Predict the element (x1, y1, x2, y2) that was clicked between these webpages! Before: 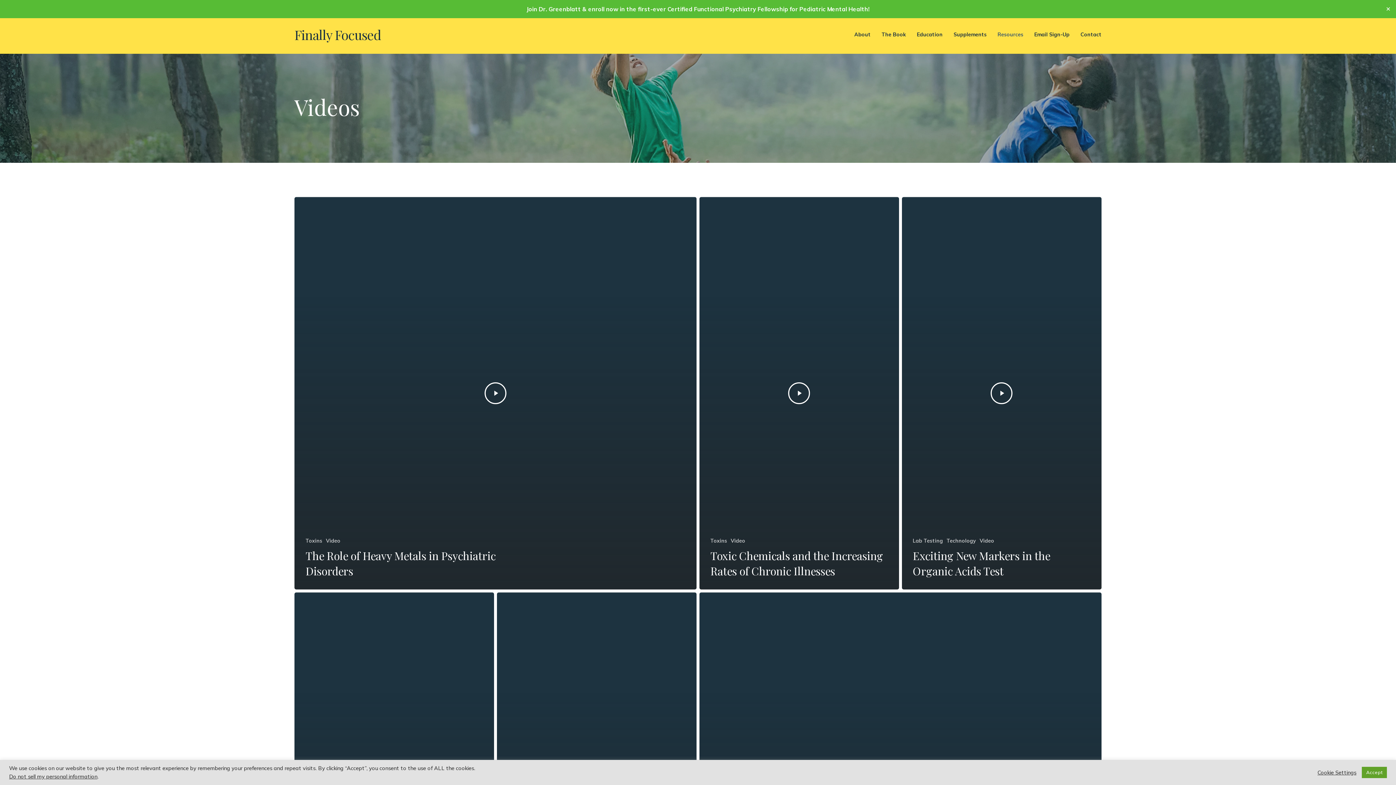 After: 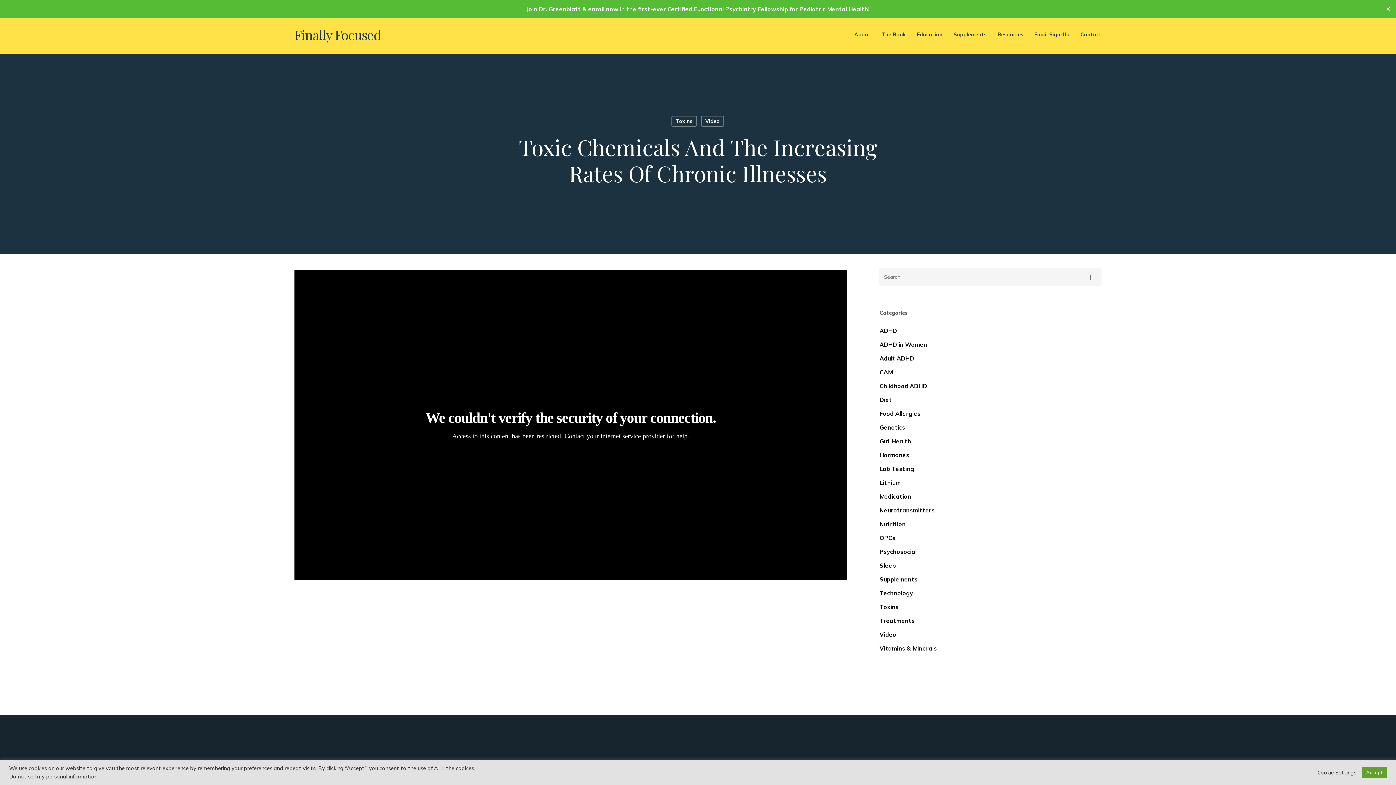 Action: label: Toxic Chemicals and the Increasing Rates of Chronic Illnesses bbox: (699, 197, 899, 589)